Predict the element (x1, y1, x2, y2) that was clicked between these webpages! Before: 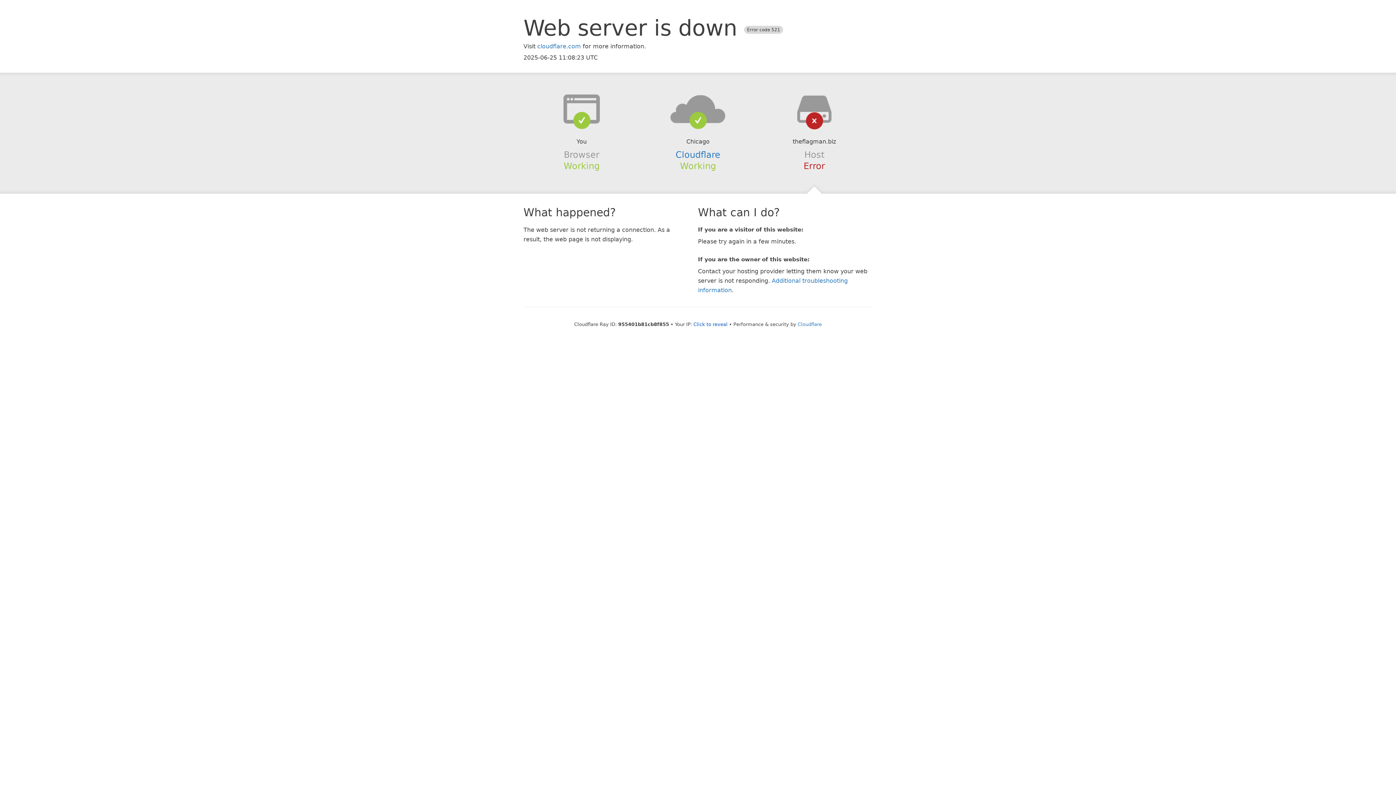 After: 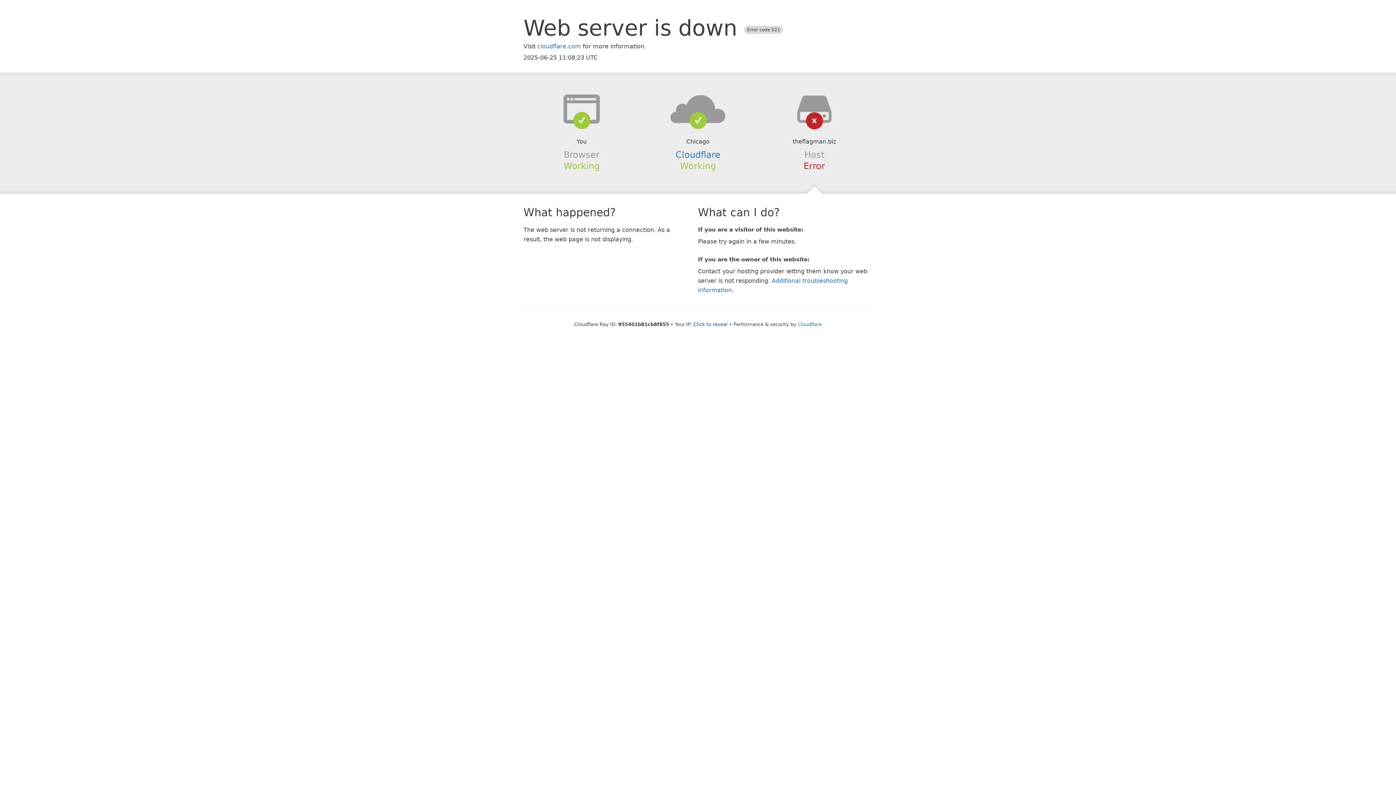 Action: bbox: (639, 94, 756, 123)